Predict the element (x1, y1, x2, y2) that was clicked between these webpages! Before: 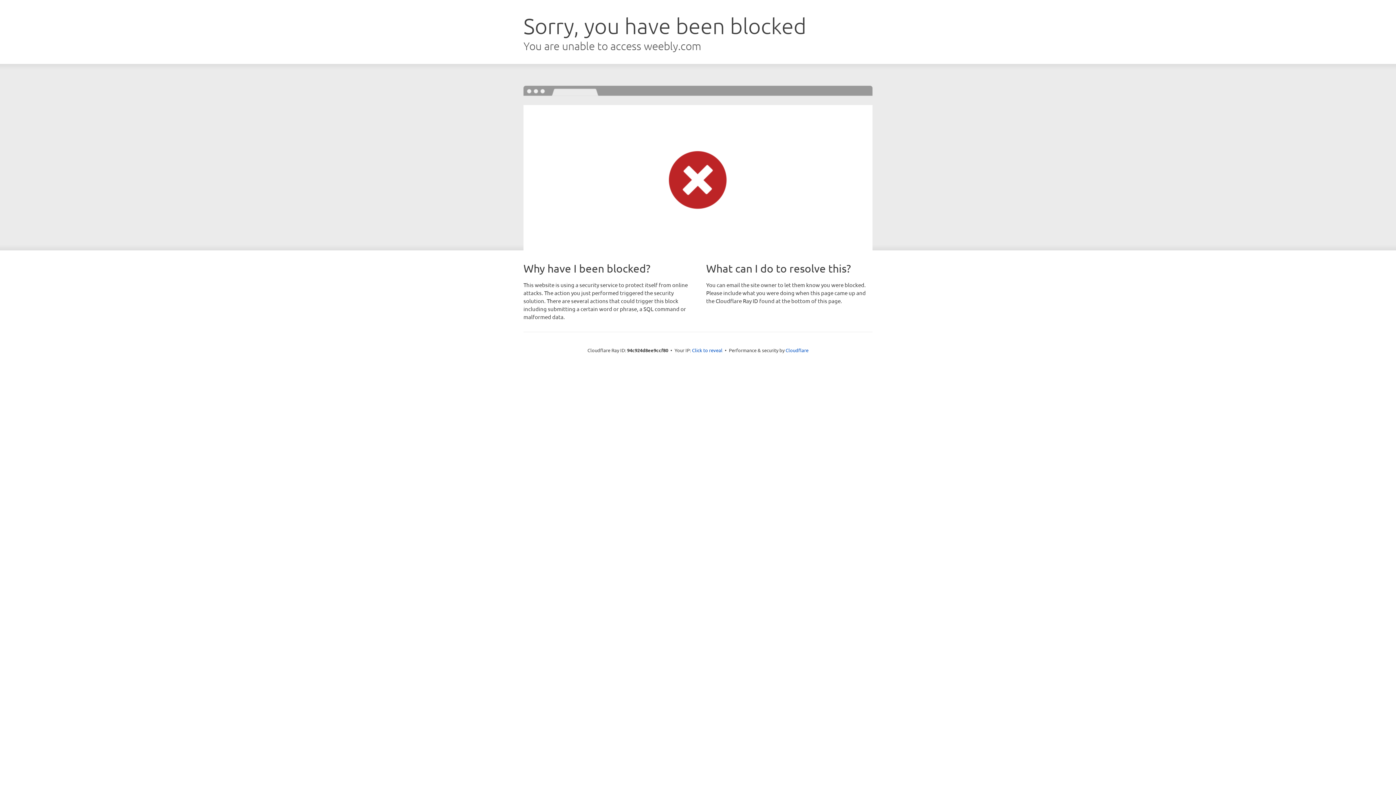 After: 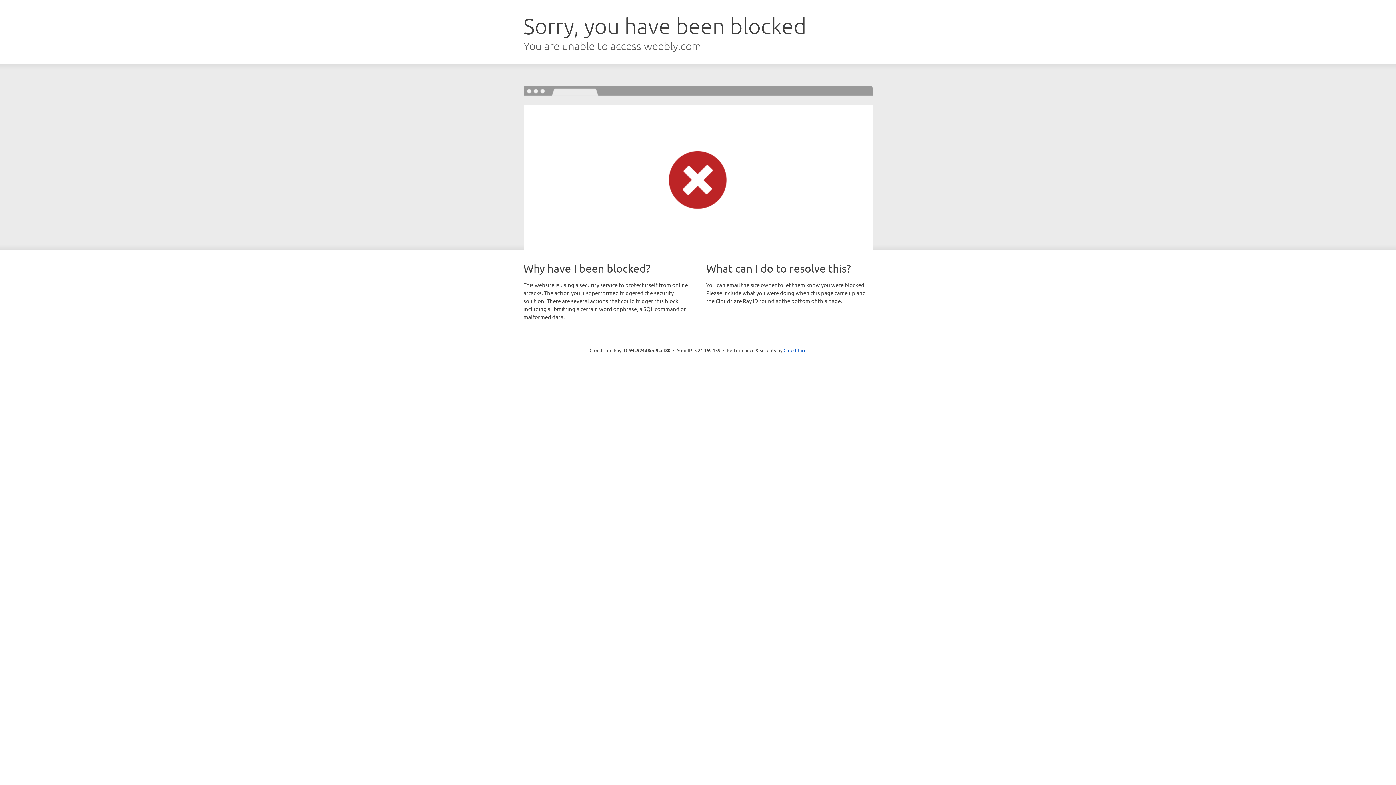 Action: bbox: (692, 346, 722, 353) label: Click to reveal